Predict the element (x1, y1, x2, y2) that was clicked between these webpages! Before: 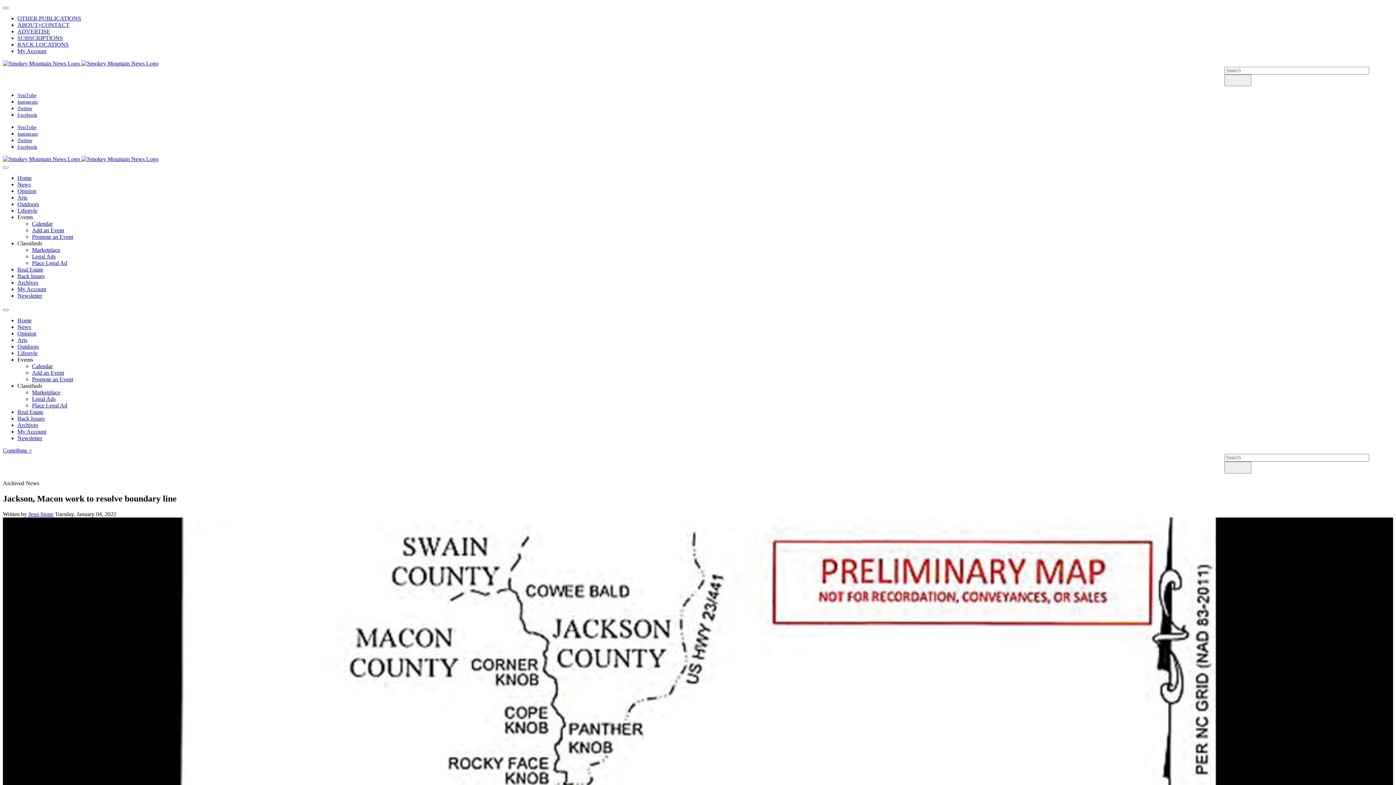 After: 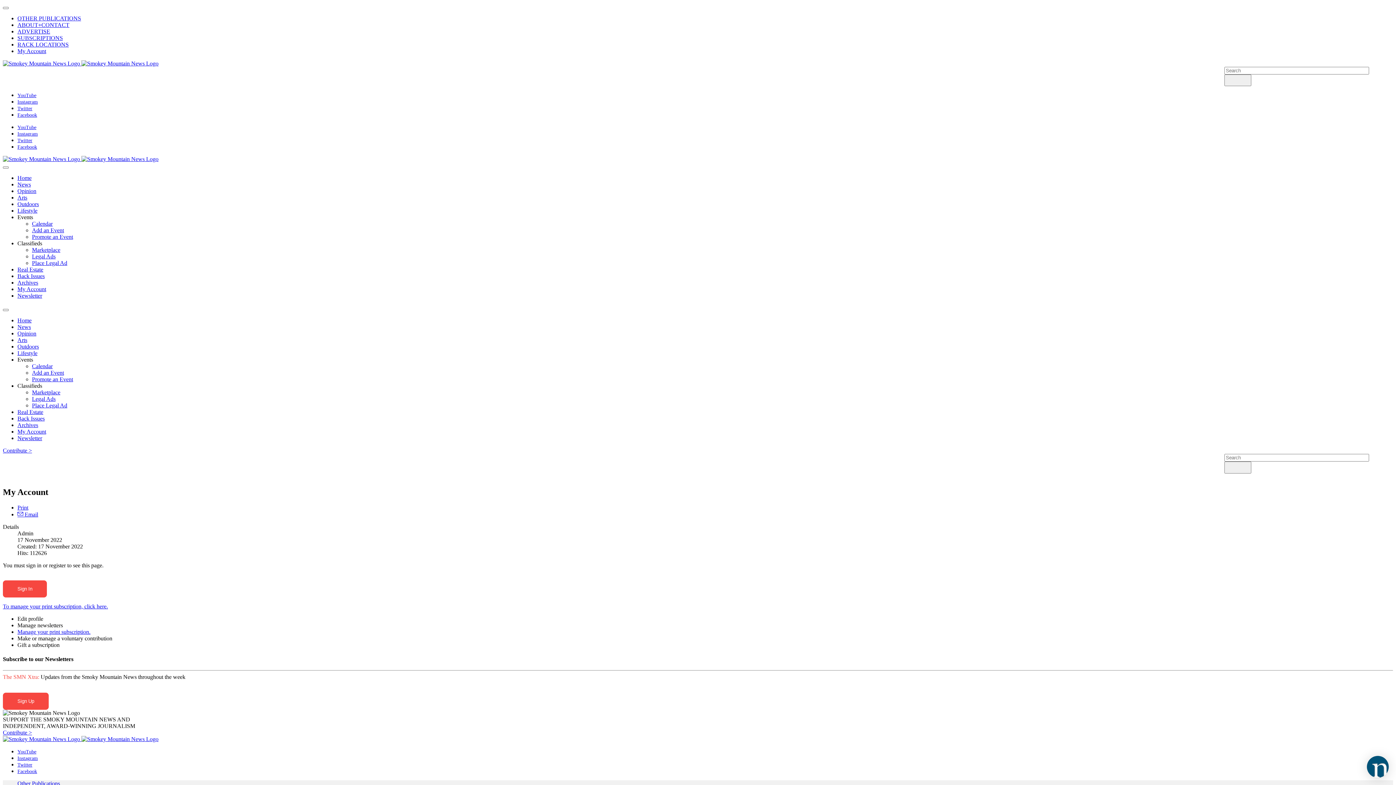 Action: bbox: (17, 428, 46, 435) label: My Account